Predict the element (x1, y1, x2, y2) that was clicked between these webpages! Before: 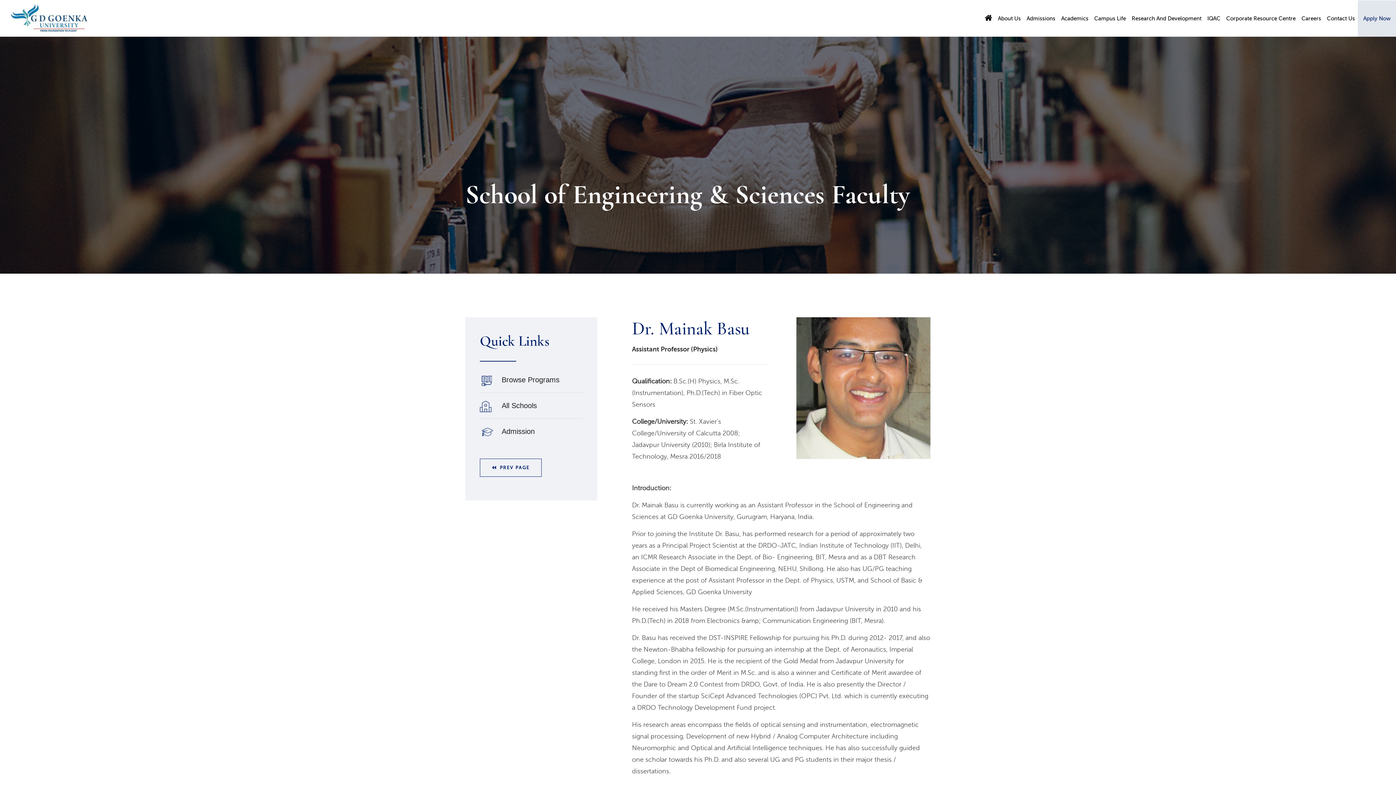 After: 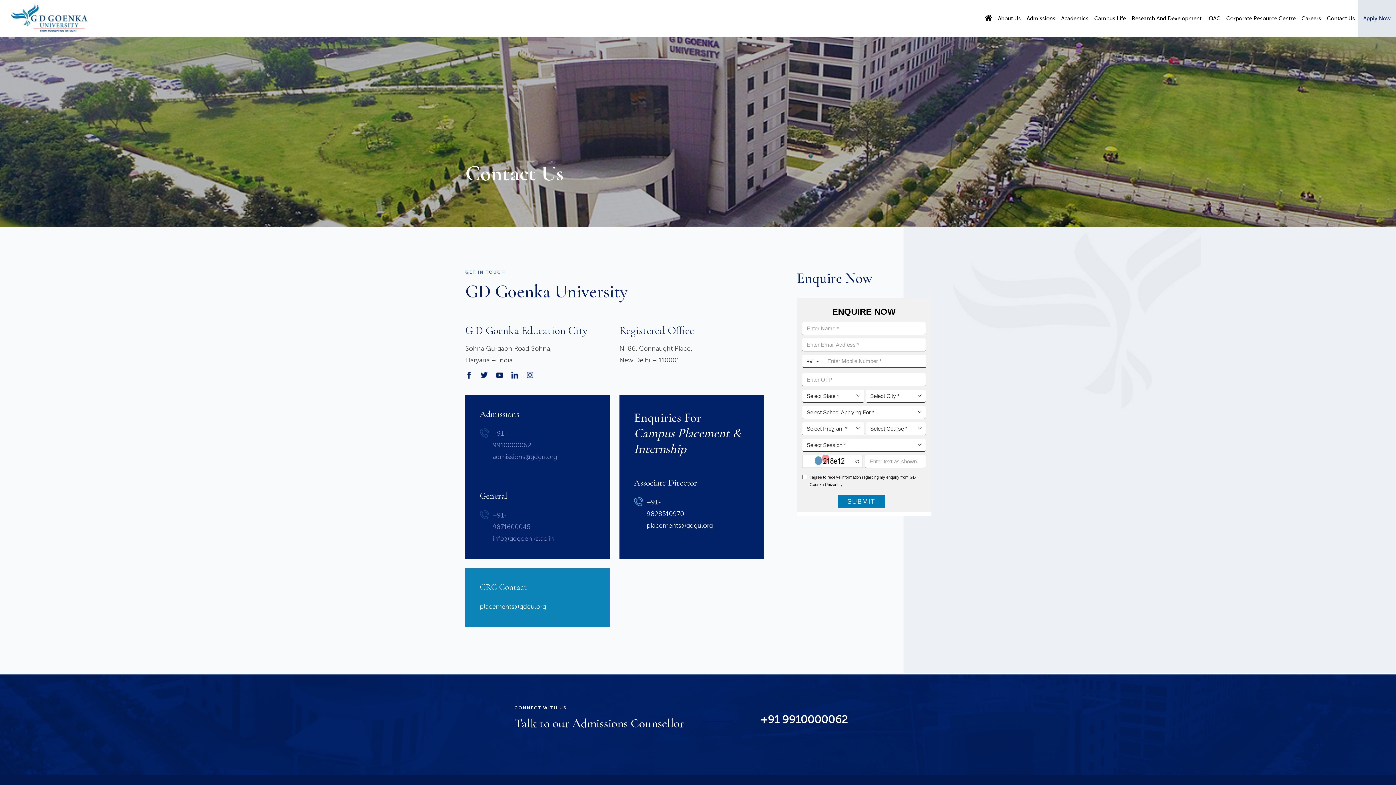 Action: bbox: (1324, 0, 1358, 36) label: Contact Us